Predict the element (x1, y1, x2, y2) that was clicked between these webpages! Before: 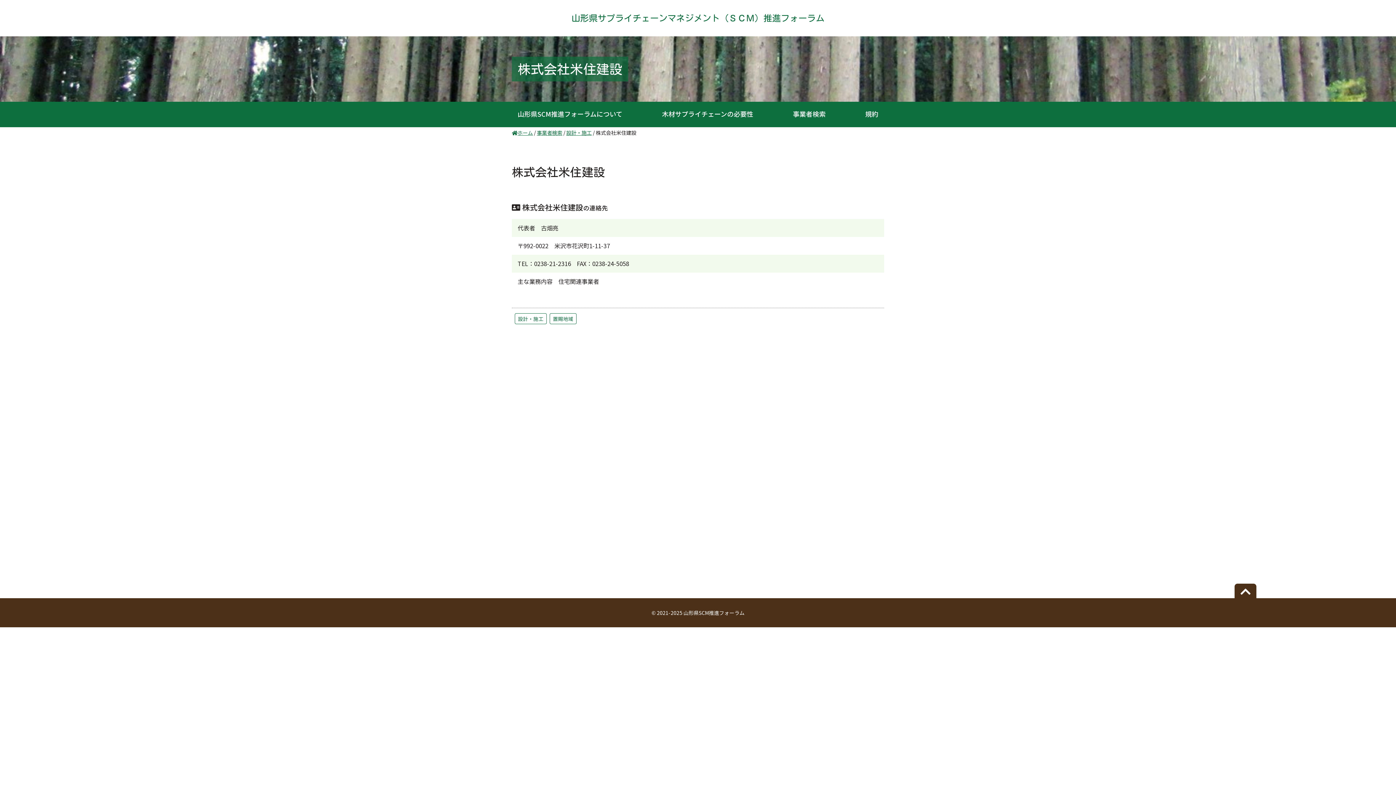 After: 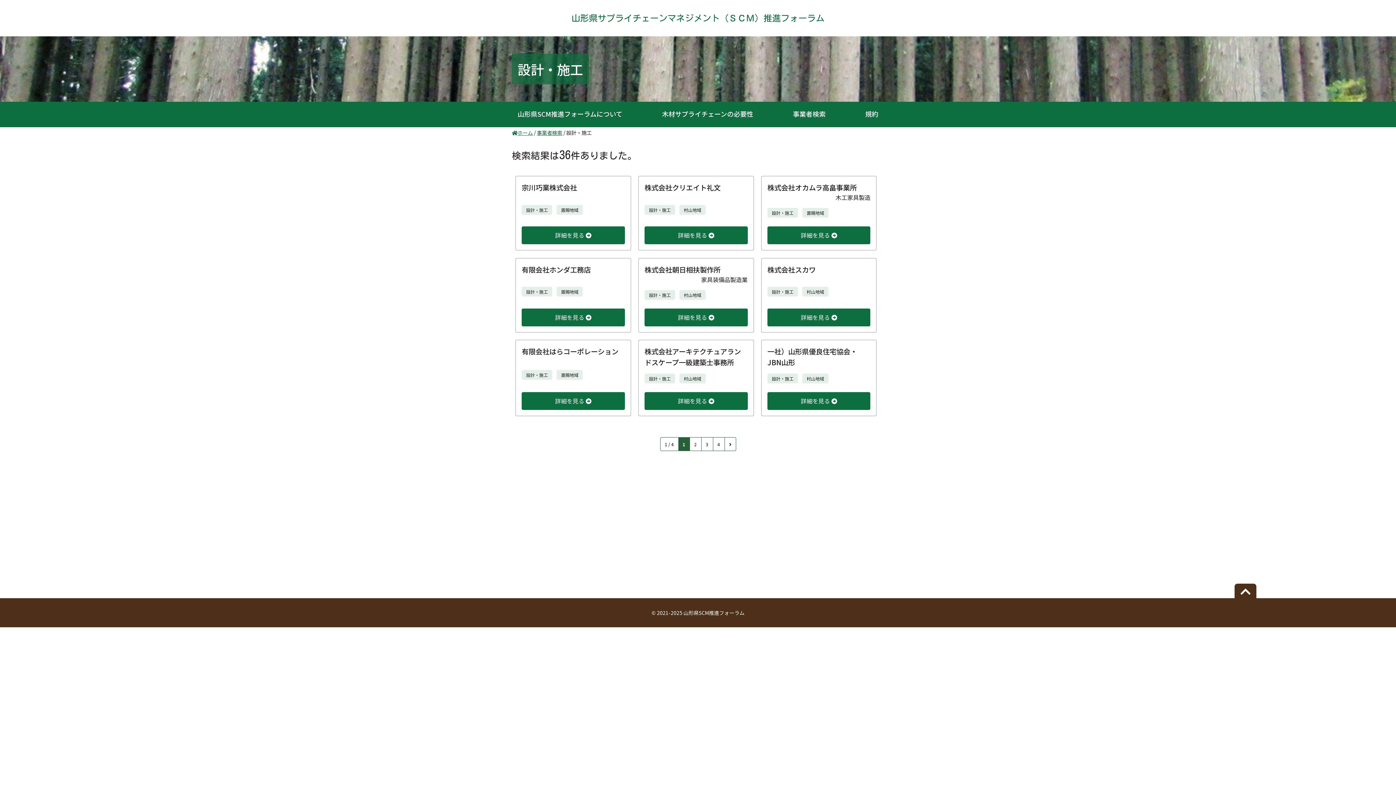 Action: bbox: (566, 129, 591, 136) label: 設計・施工